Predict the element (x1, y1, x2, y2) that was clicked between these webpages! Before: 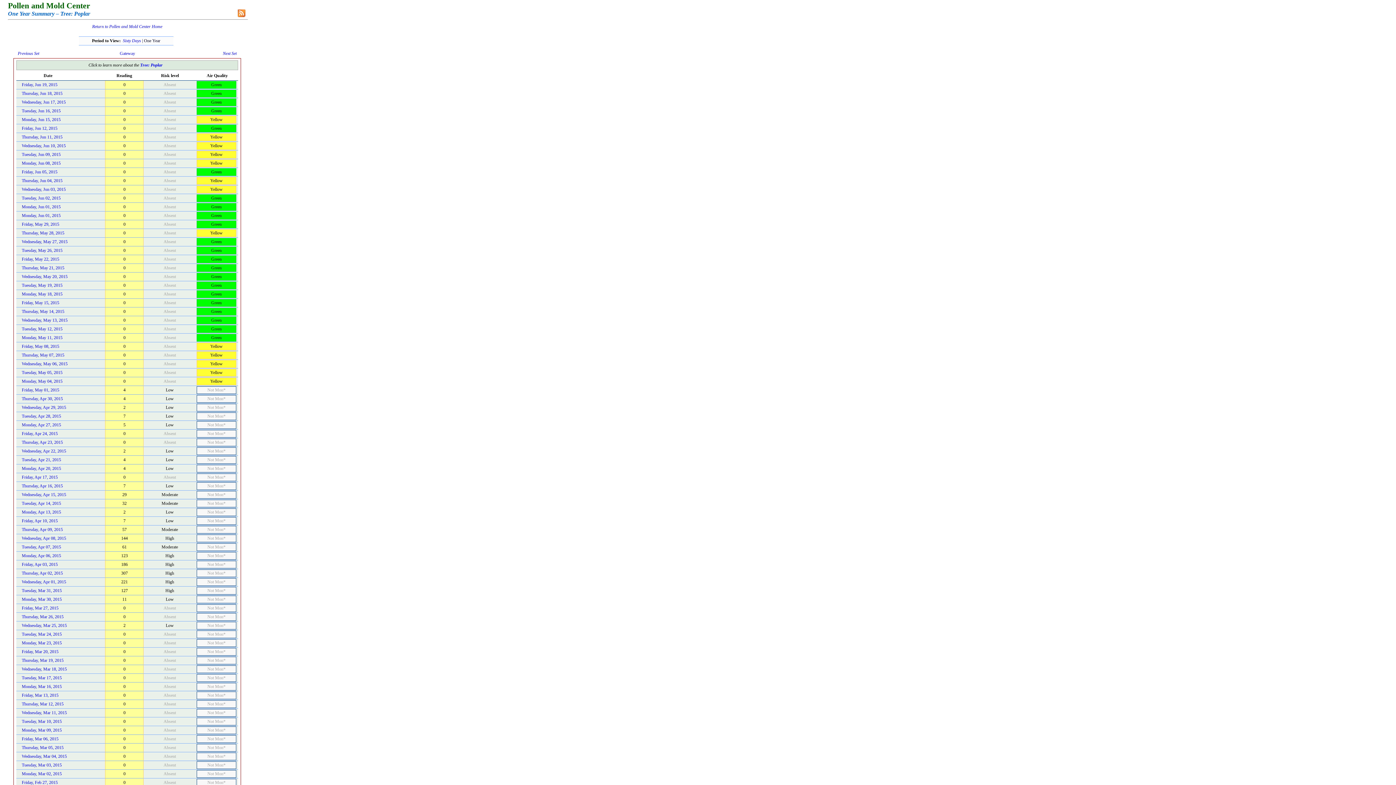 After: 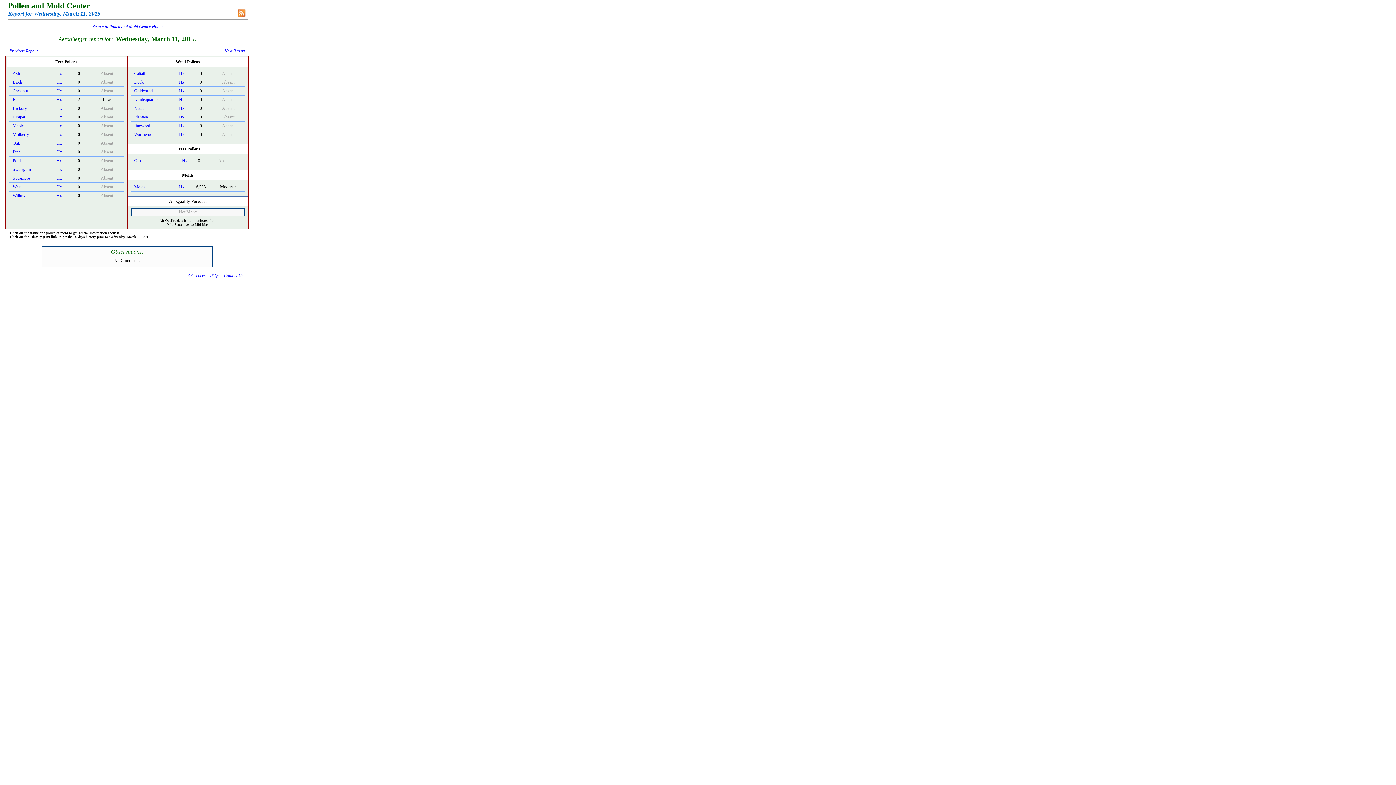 Action: label: Wednesday, Mar 11, 2015 bbox: (21, 710, 66, 715)